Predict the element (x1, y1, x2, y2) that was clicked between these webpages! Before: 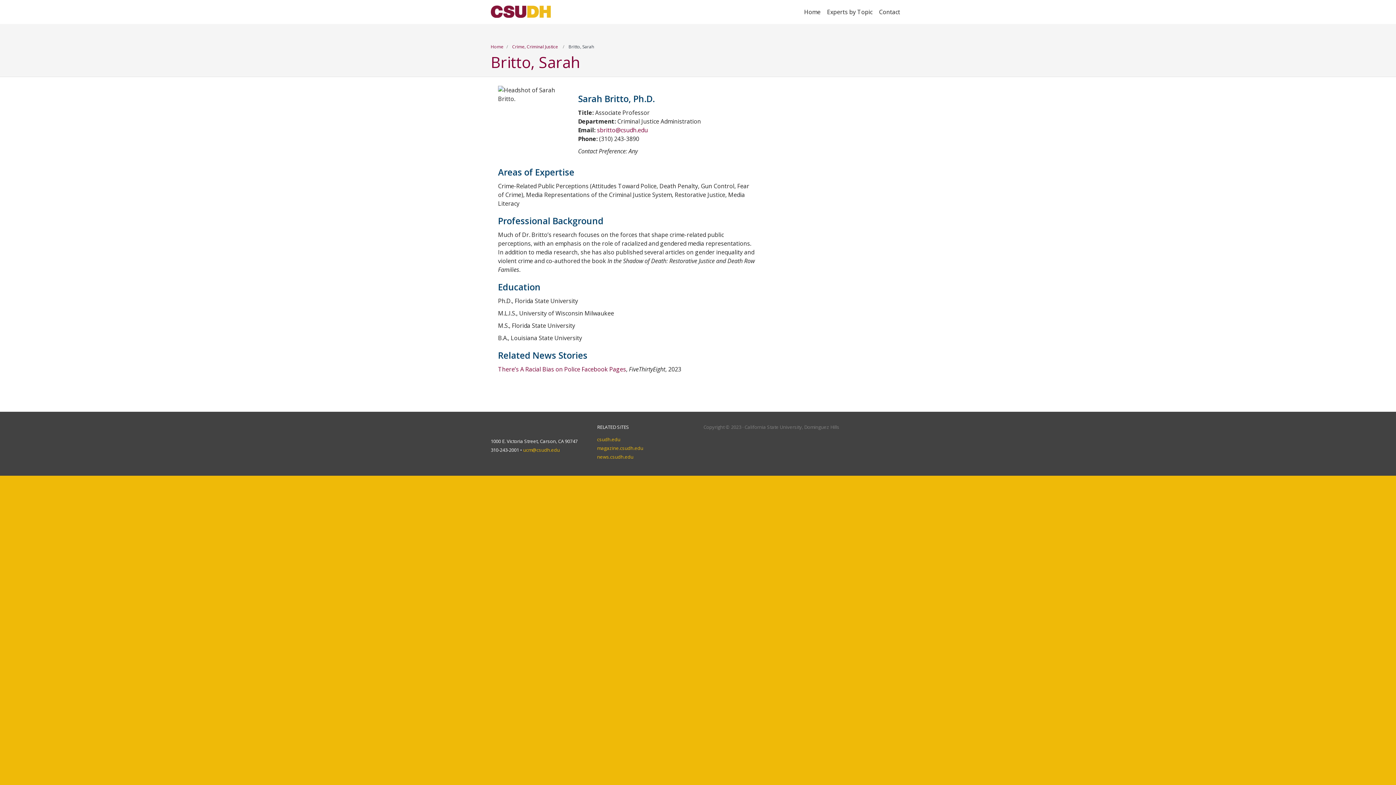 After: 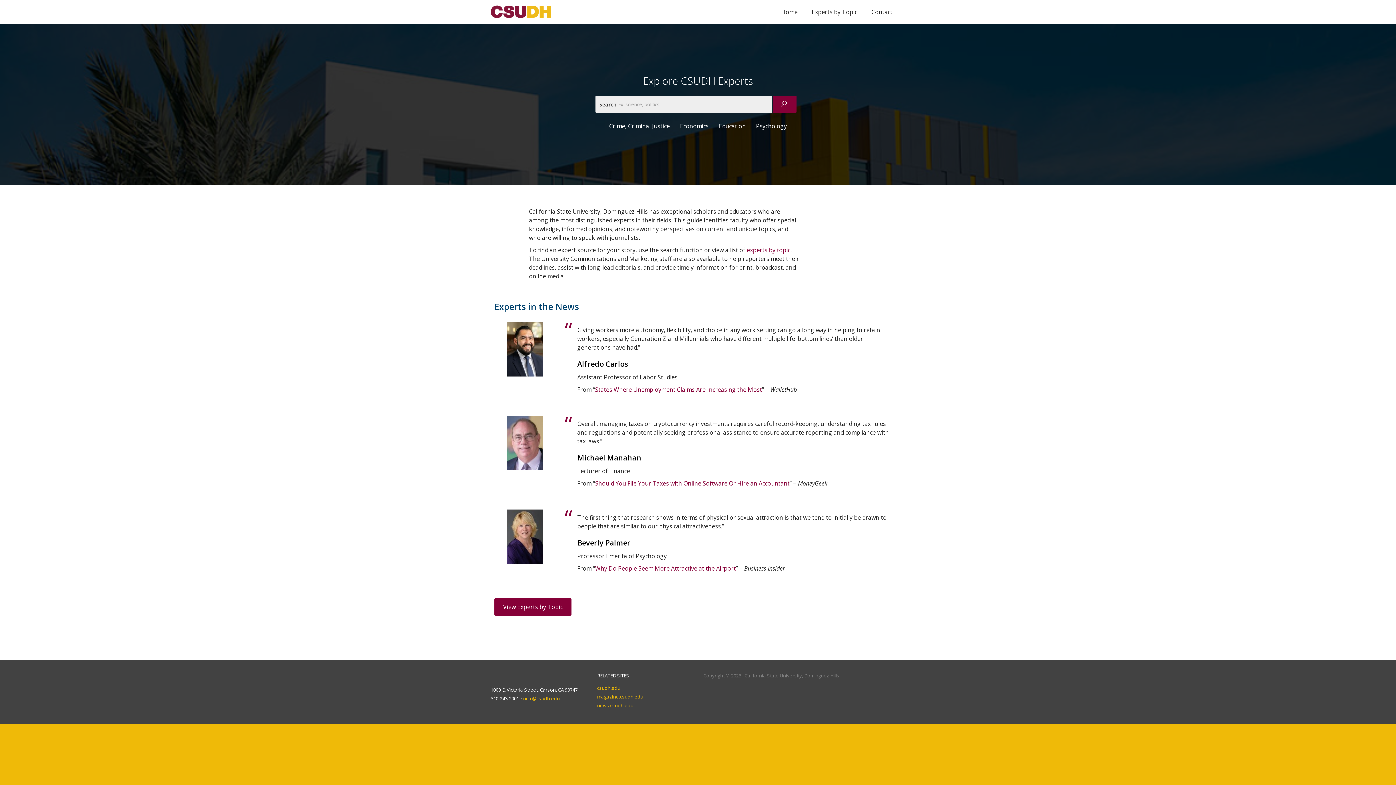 Action: bbox: (490, 7, 550, 15)